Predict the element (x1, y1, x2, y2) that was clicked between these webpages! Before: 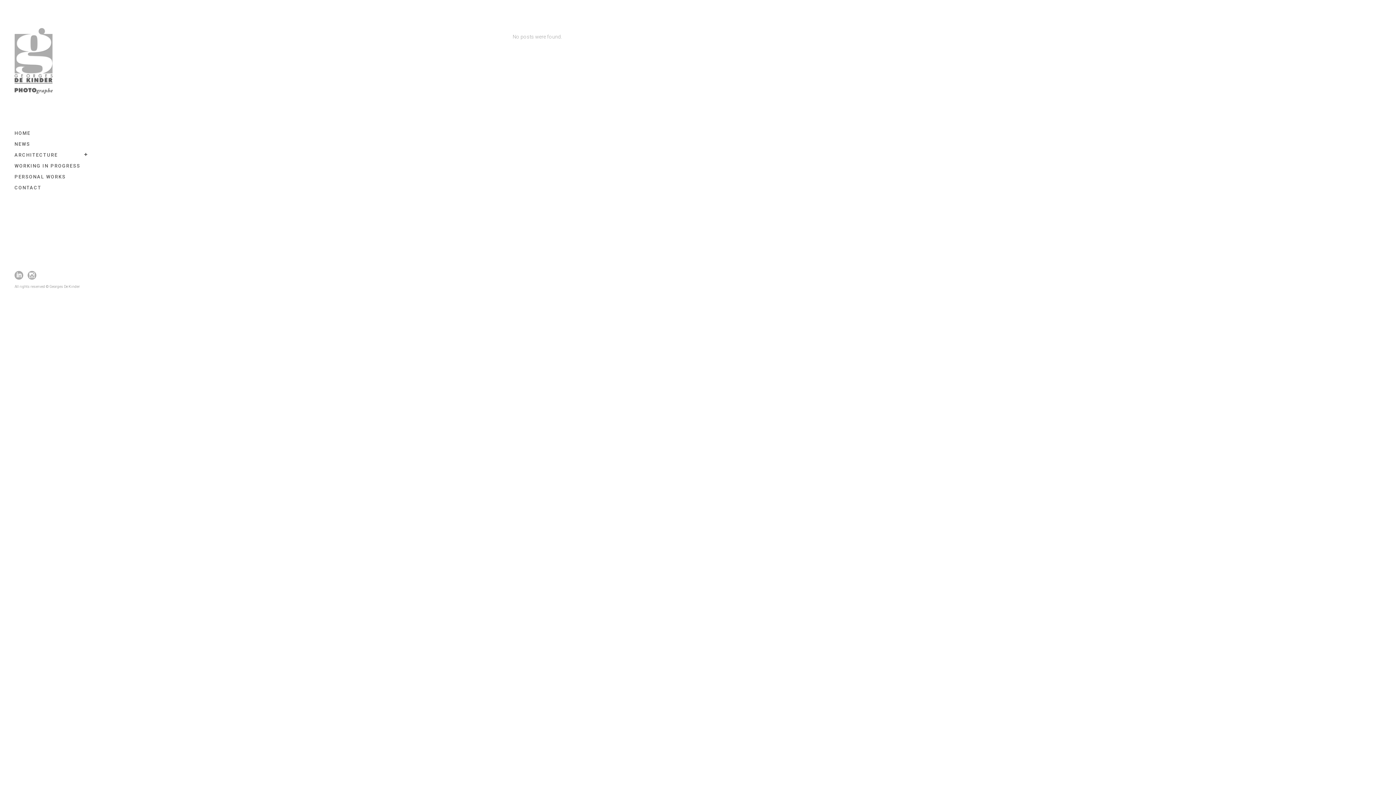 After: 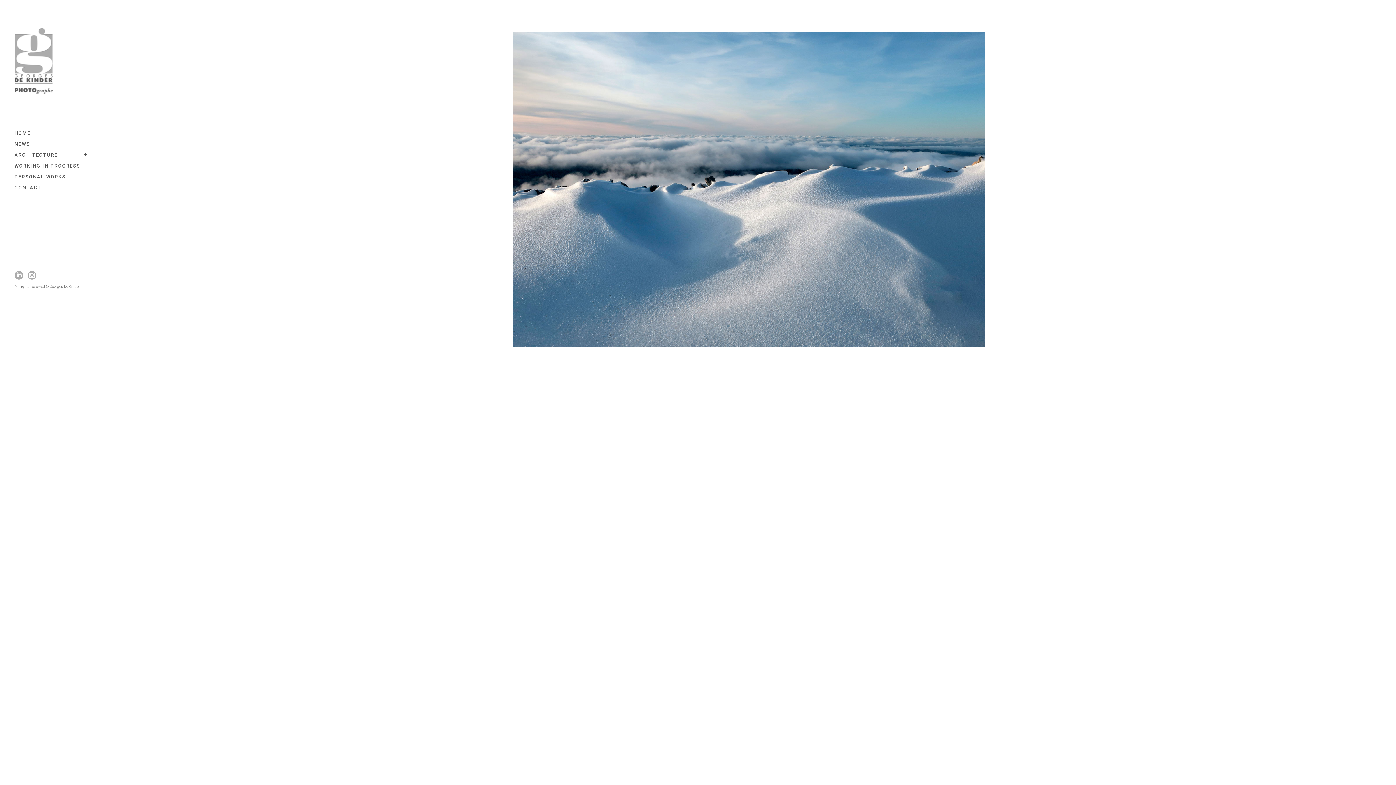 Action: bbox: (14, 104, 54, 110)